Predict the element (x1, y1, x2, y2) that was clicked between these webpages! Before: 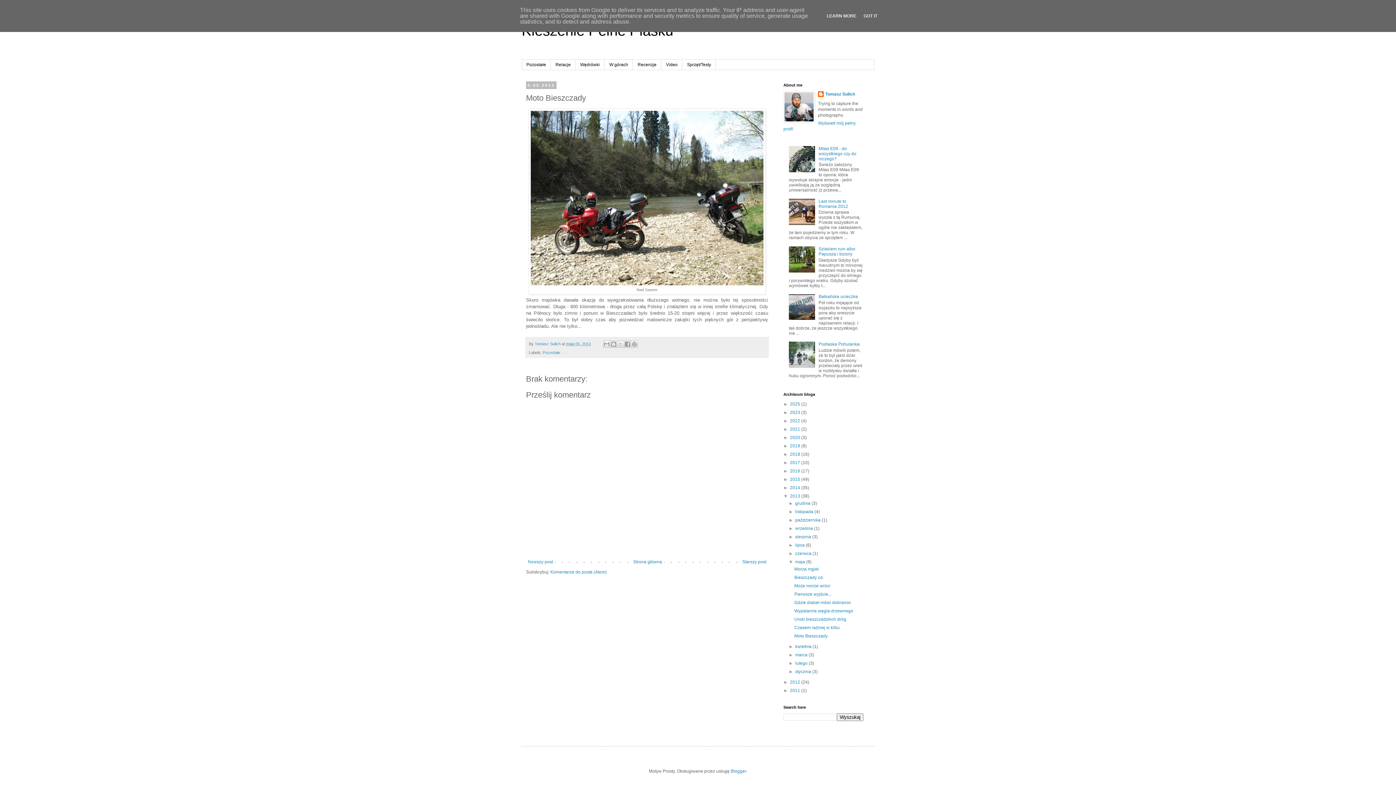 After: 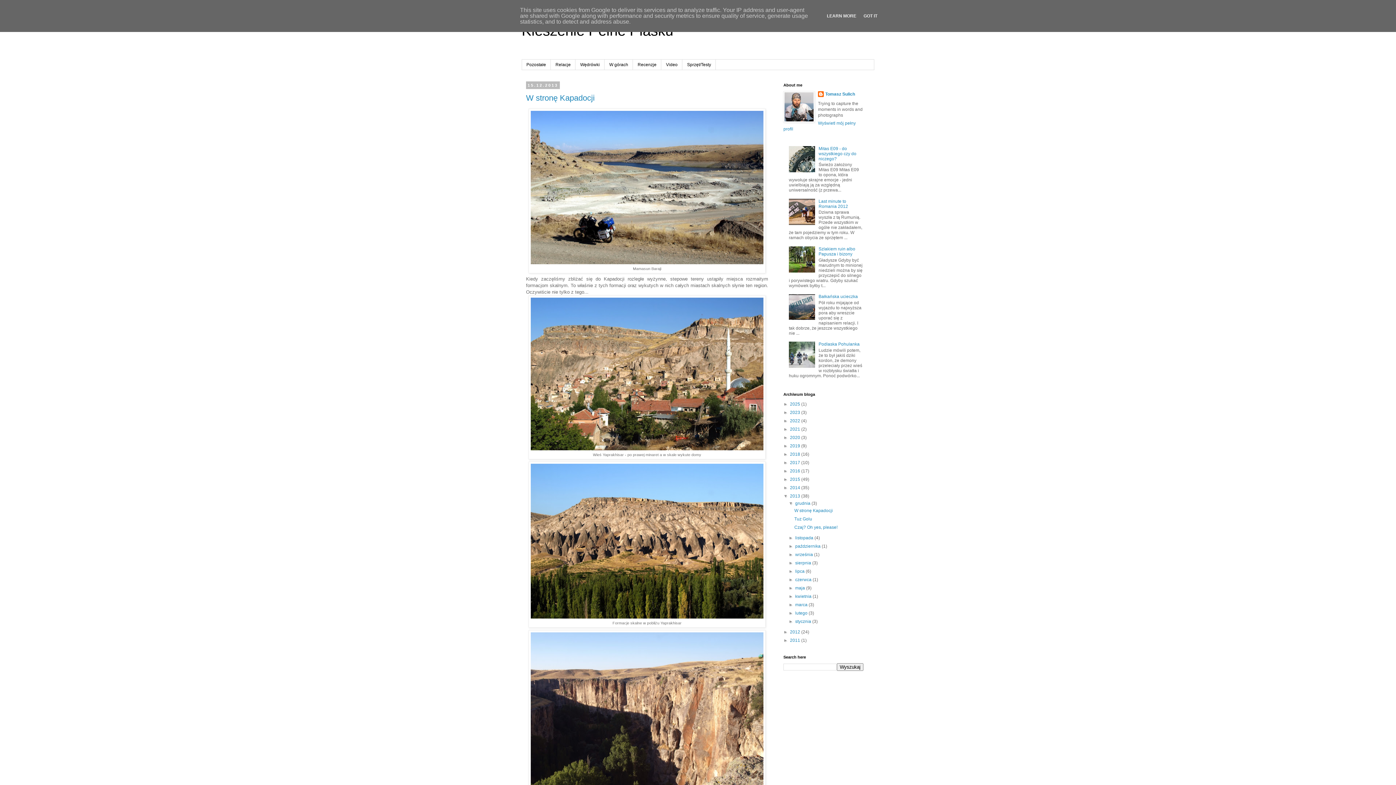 Action: label: grudnia  bbox: (795, 501, 811, 506)